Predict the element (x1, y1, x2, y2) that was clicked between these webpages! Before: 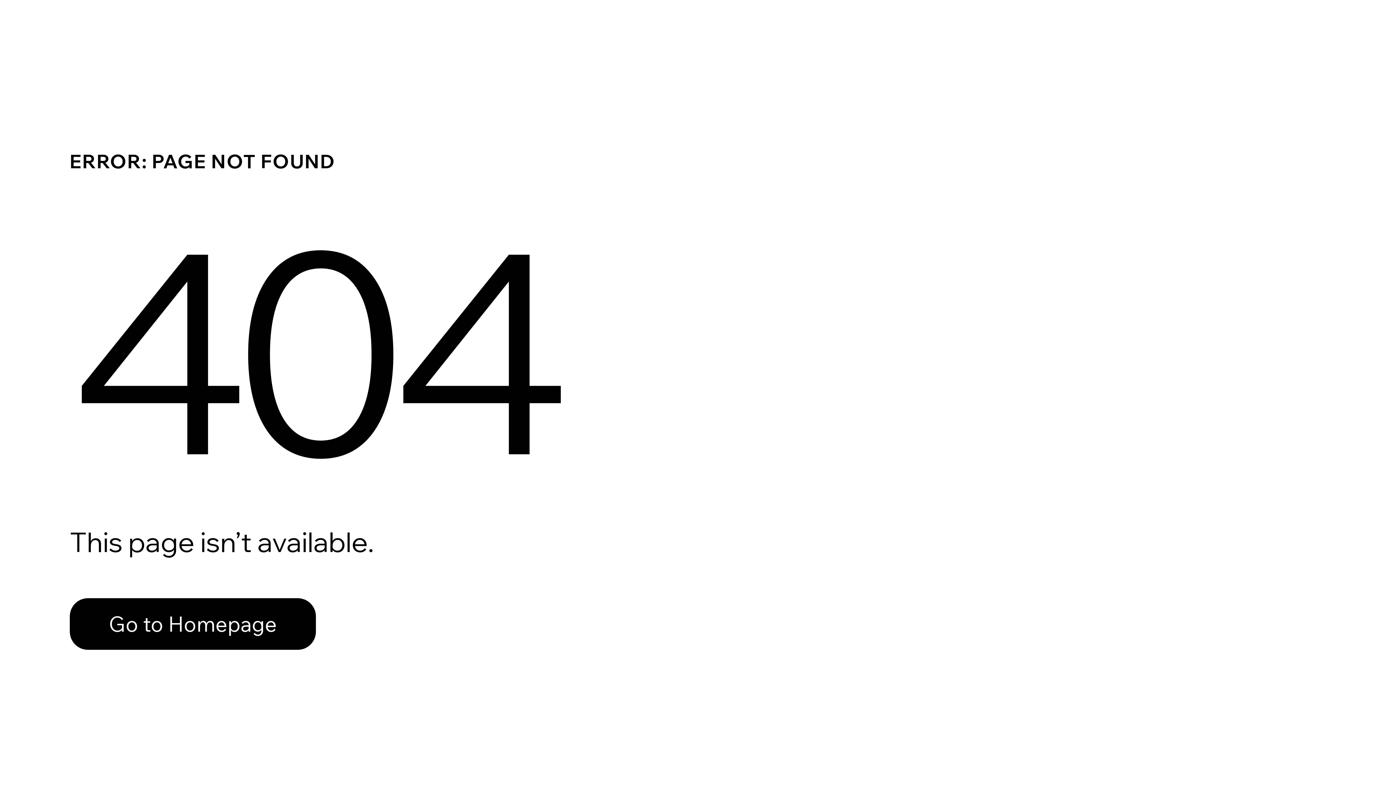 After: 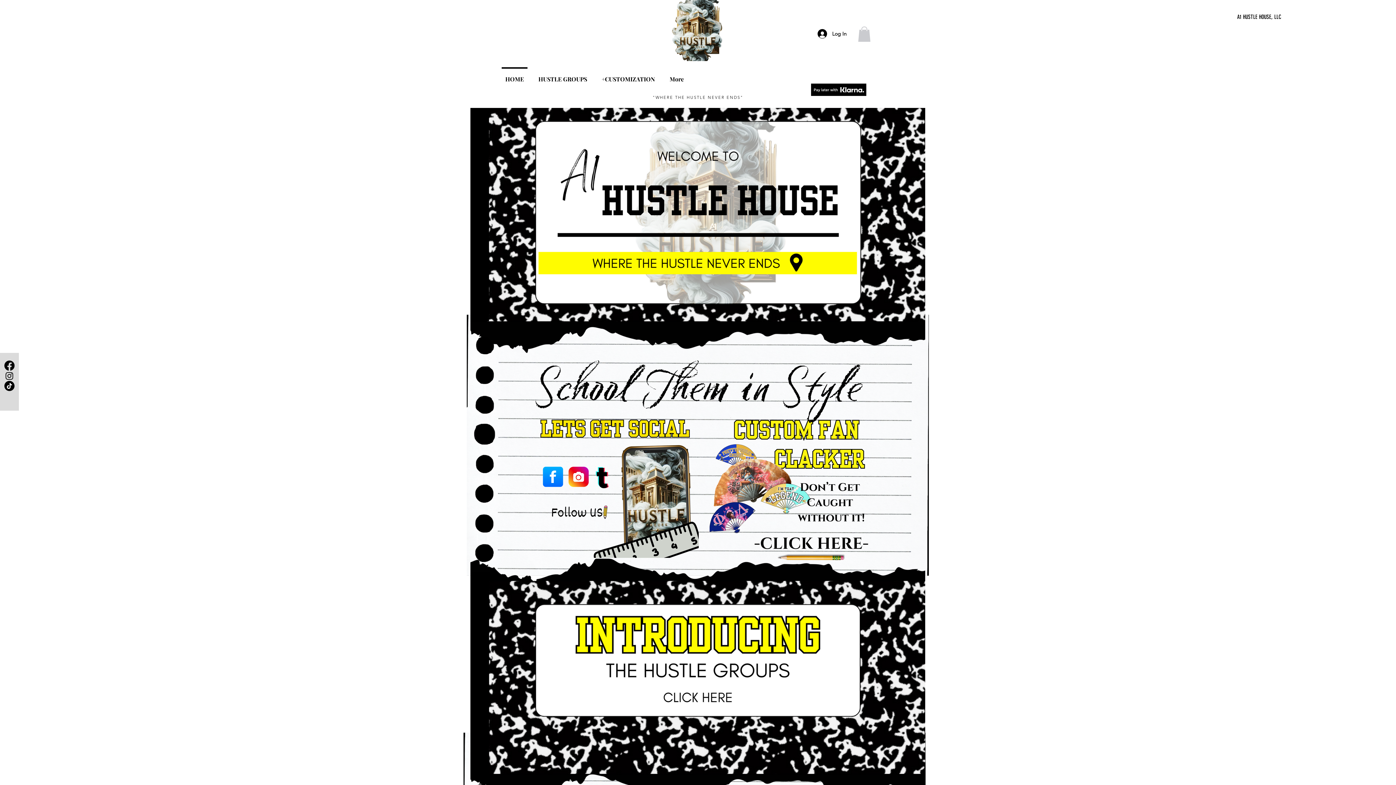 Action: label: Go to Homepage bbox: (69, 582, 768, 659)